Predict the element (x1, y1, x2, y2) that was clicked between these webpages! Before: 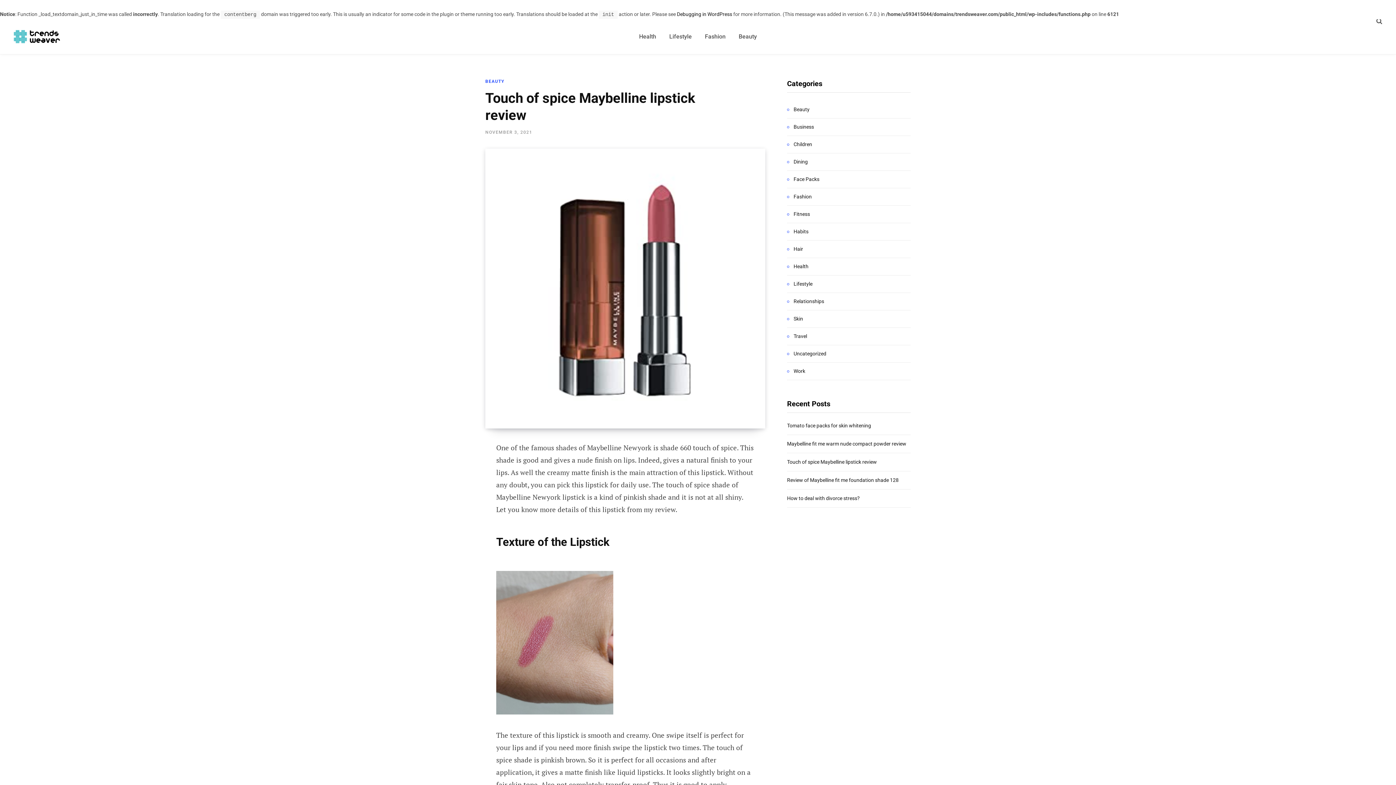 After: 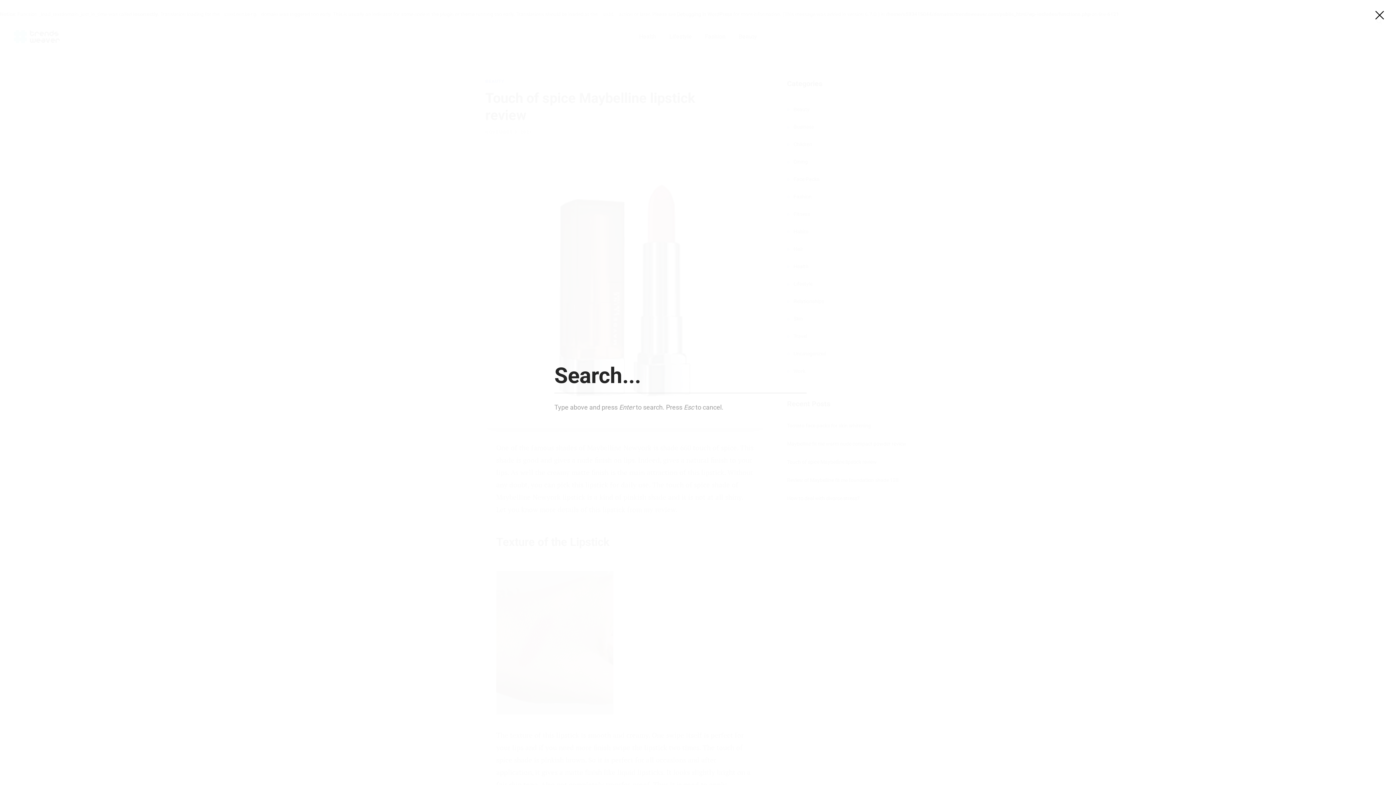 Action: bbox: (1376, 18, 1382, 24)